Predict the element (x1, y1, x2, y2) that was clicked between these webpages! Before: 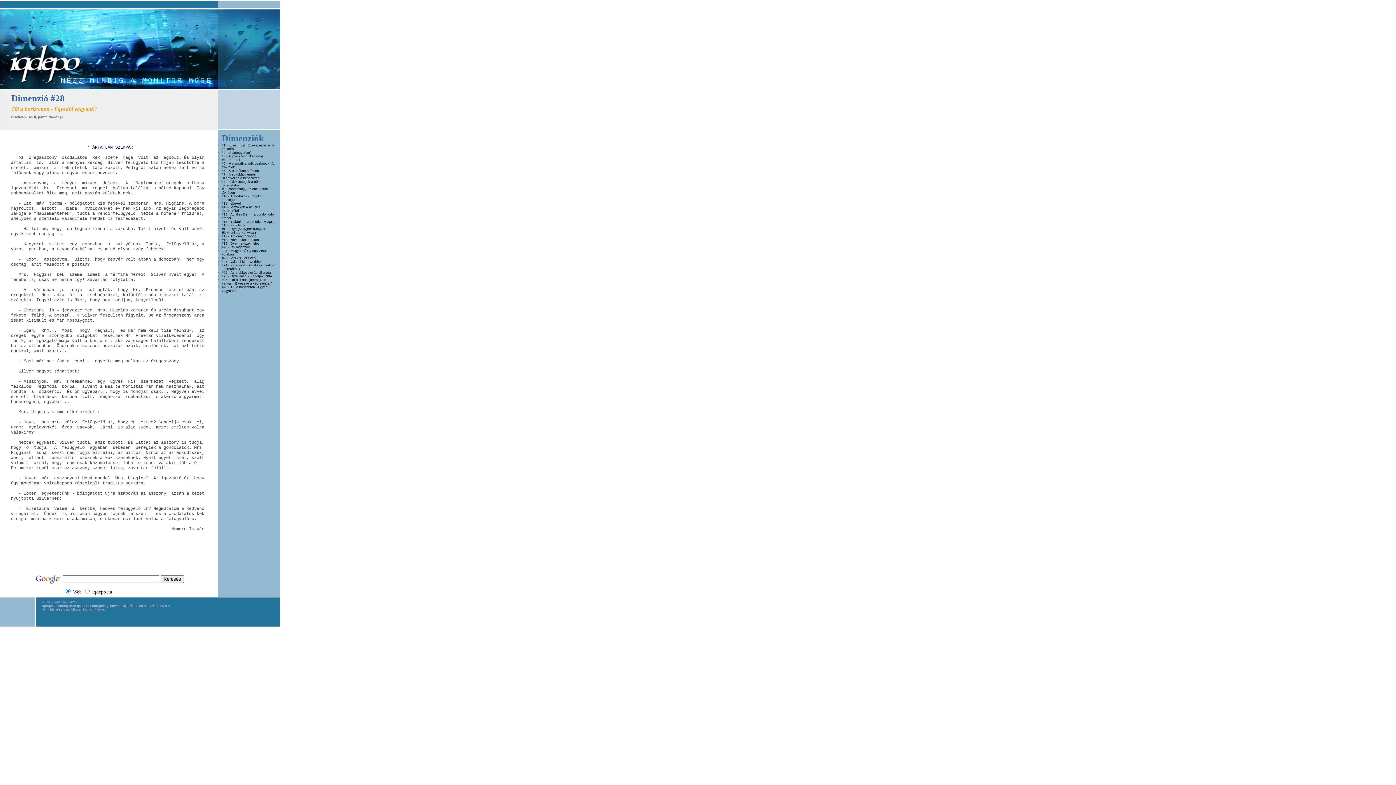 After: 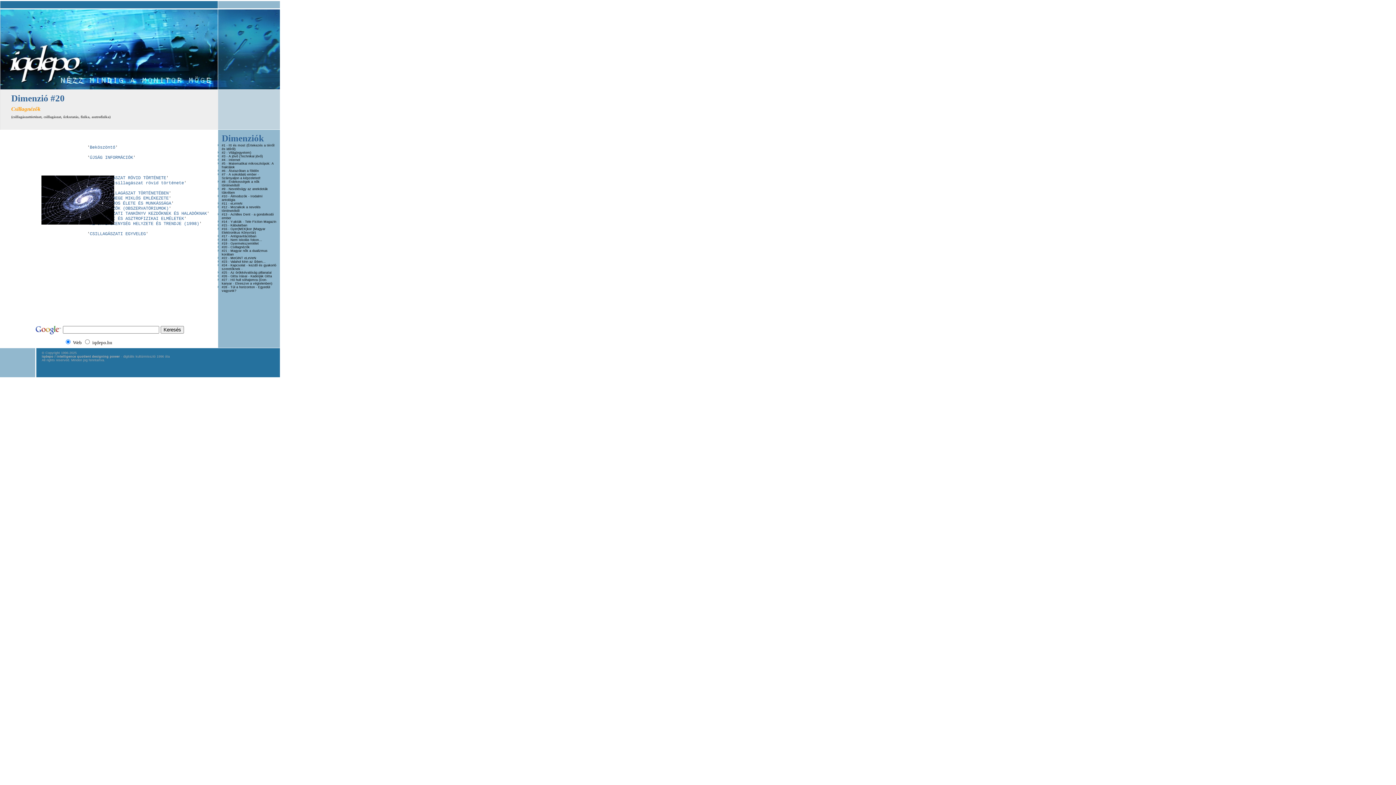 Action: bbox: (230, 245, 249, 249) label: Csillagnézők